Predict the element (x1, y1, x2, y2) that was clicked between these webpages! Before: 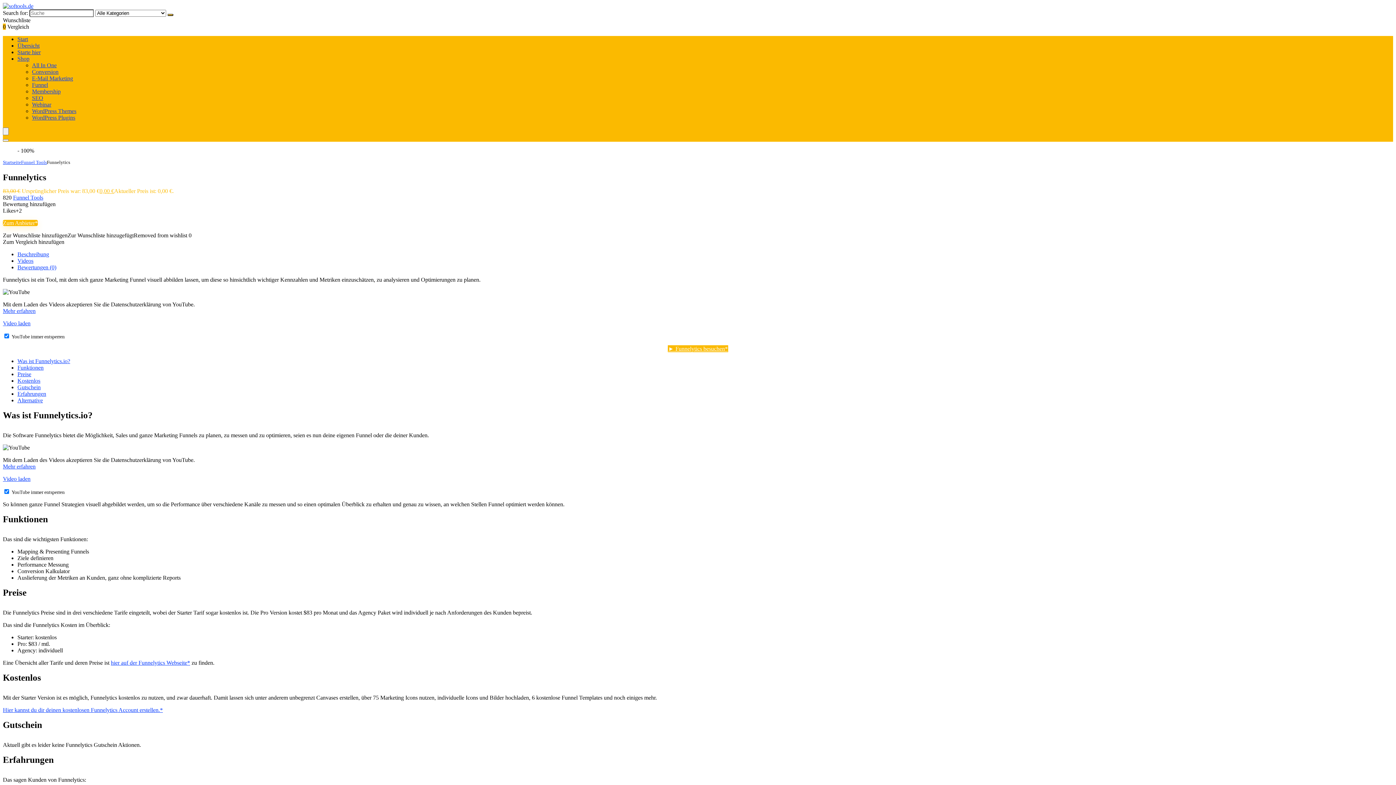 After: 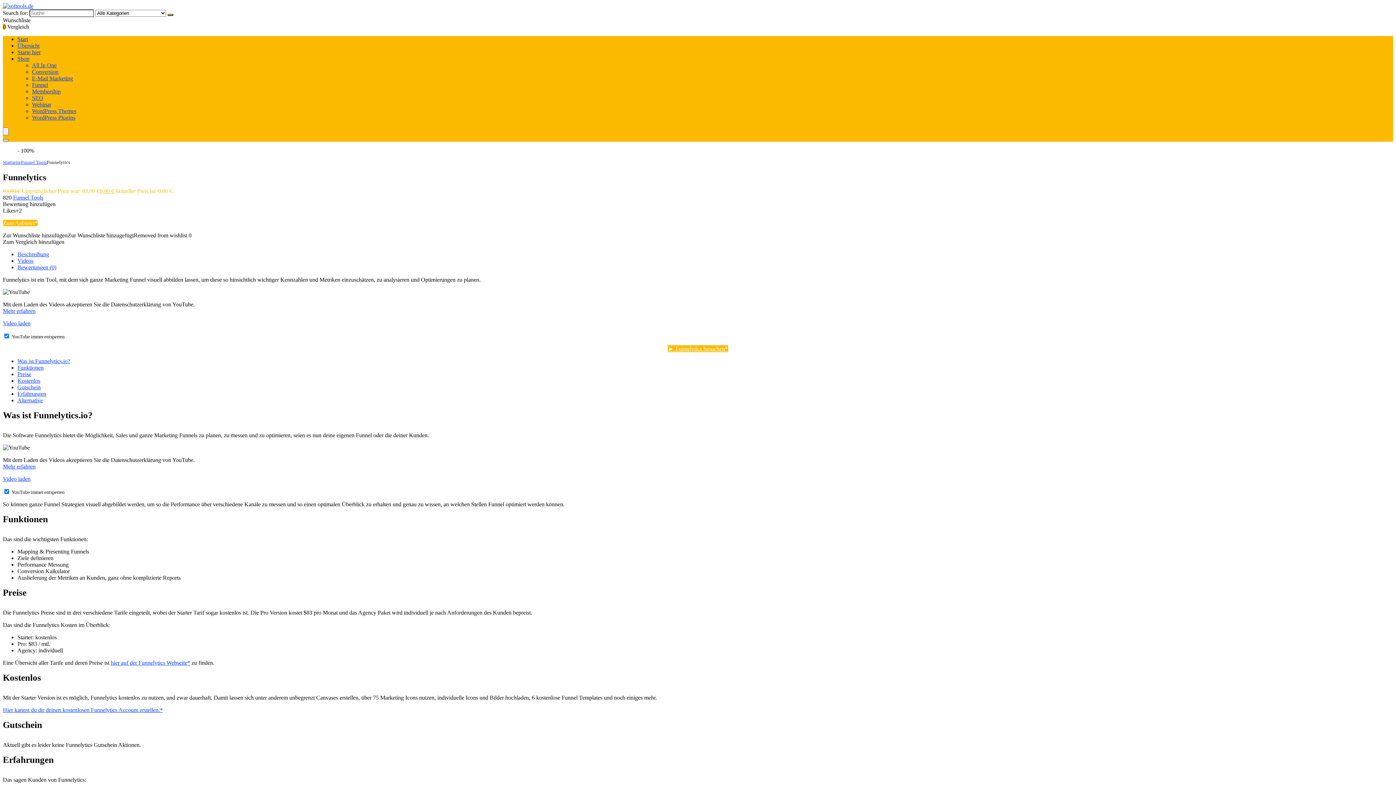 Action: bbox: (2, 139, 8, 141) label: Search